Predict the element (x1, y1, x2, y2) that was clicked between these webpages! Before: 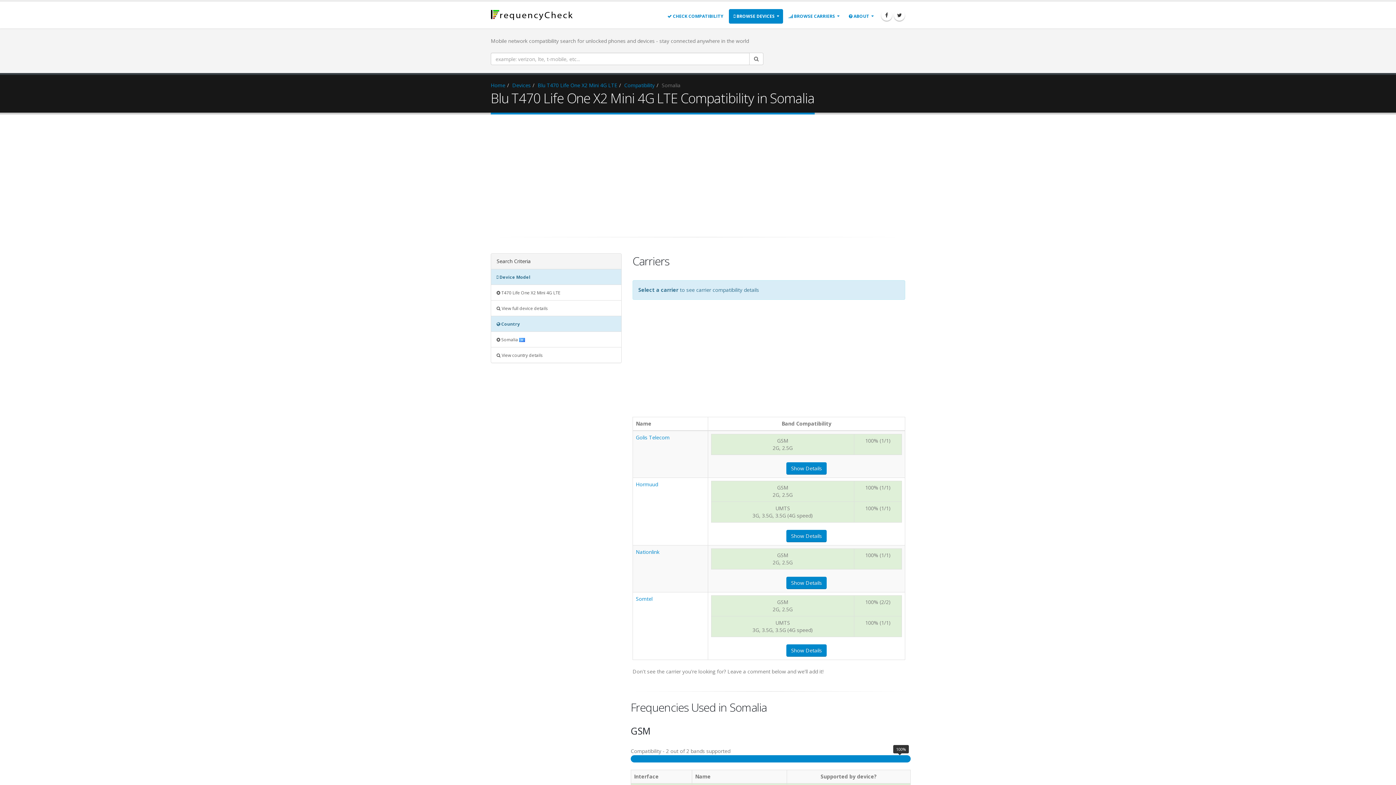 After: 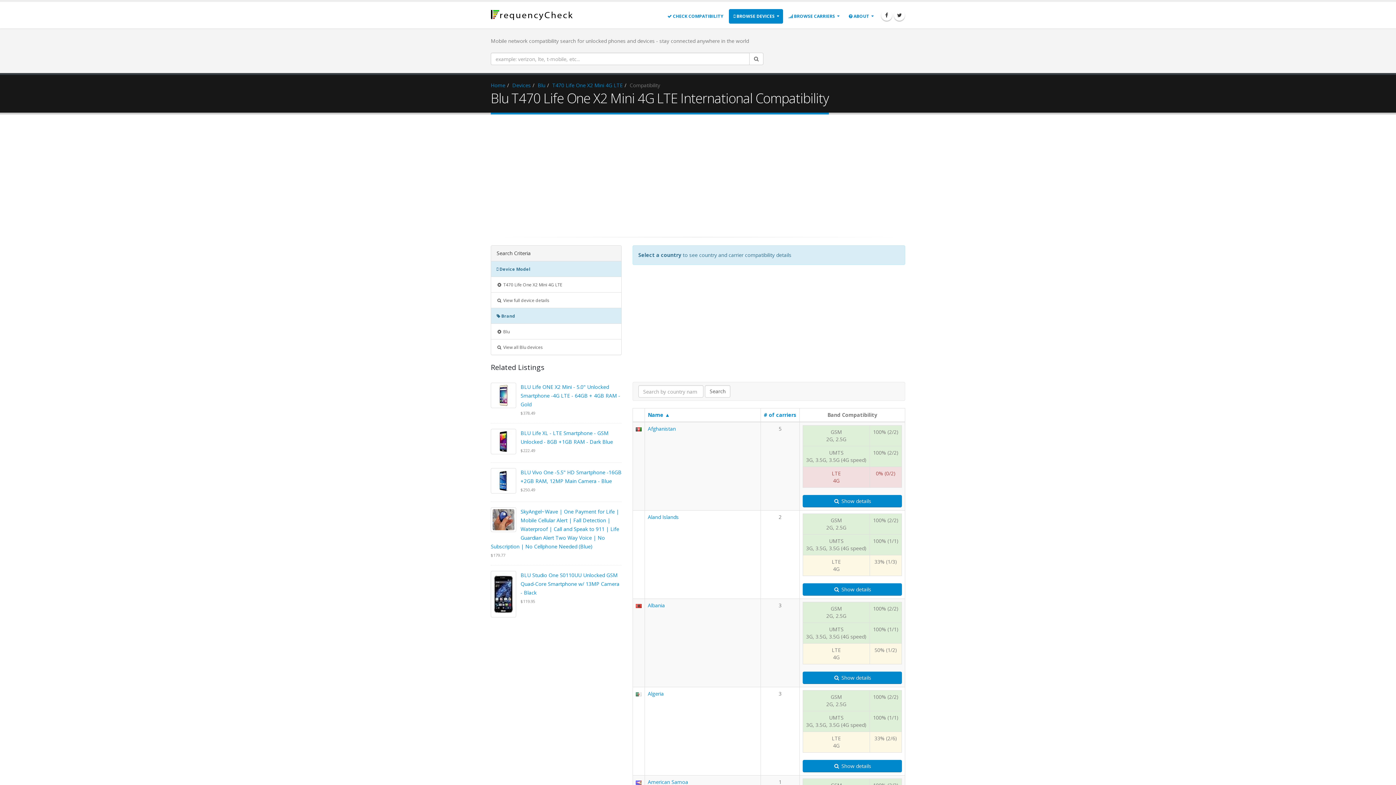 Action: bbox: (624, 81, 654, 88) label: Compatibility